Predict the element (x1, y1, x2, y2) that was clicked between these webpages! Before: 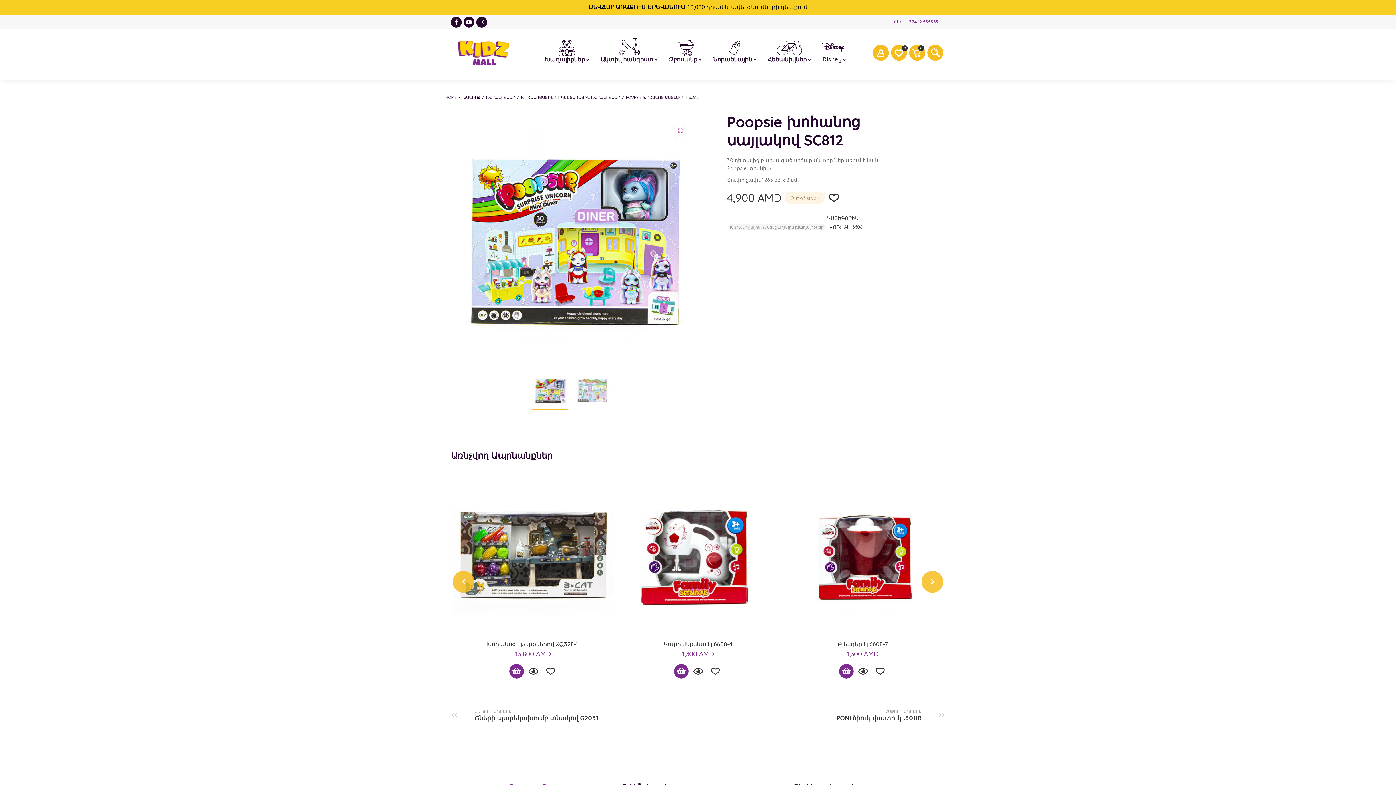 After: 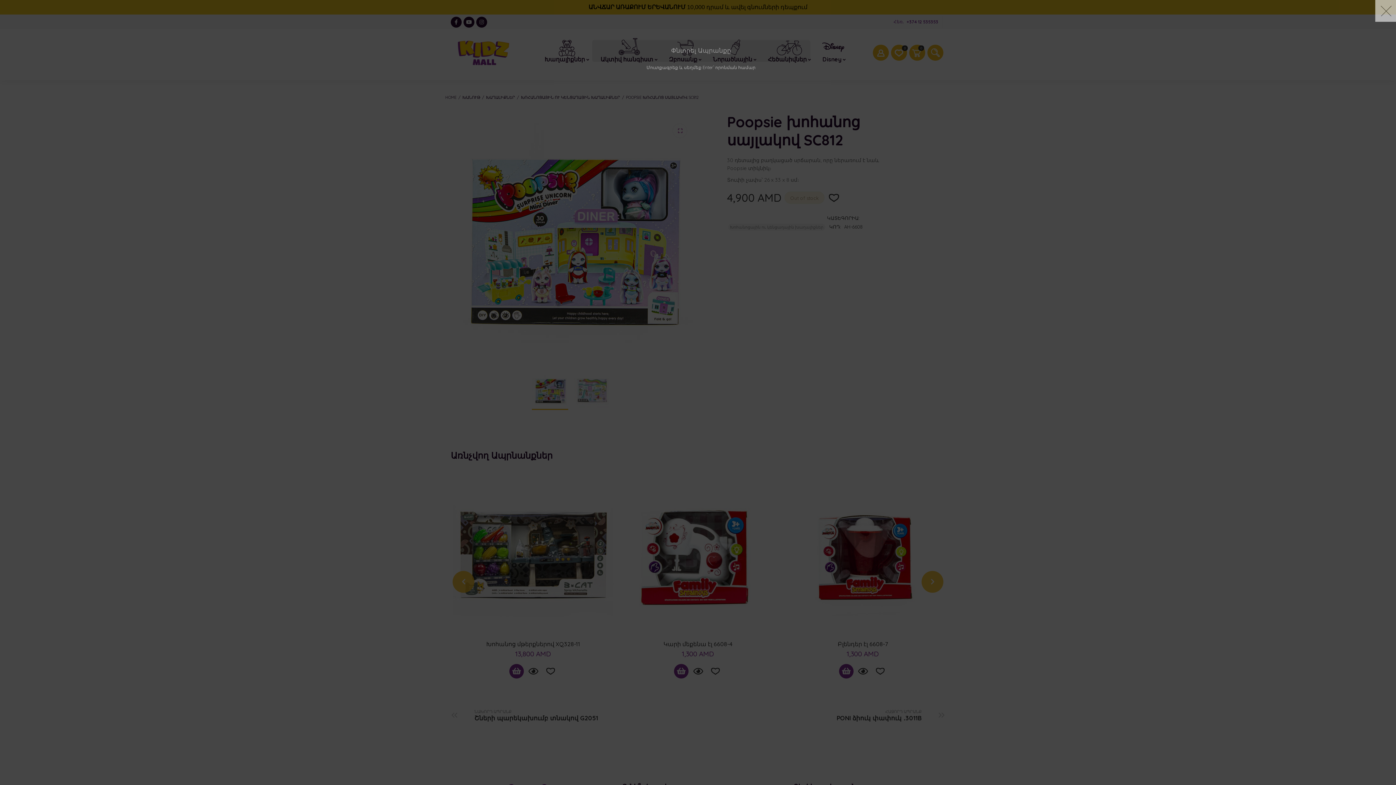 Action: bbox: (927, 44, 943, 60)